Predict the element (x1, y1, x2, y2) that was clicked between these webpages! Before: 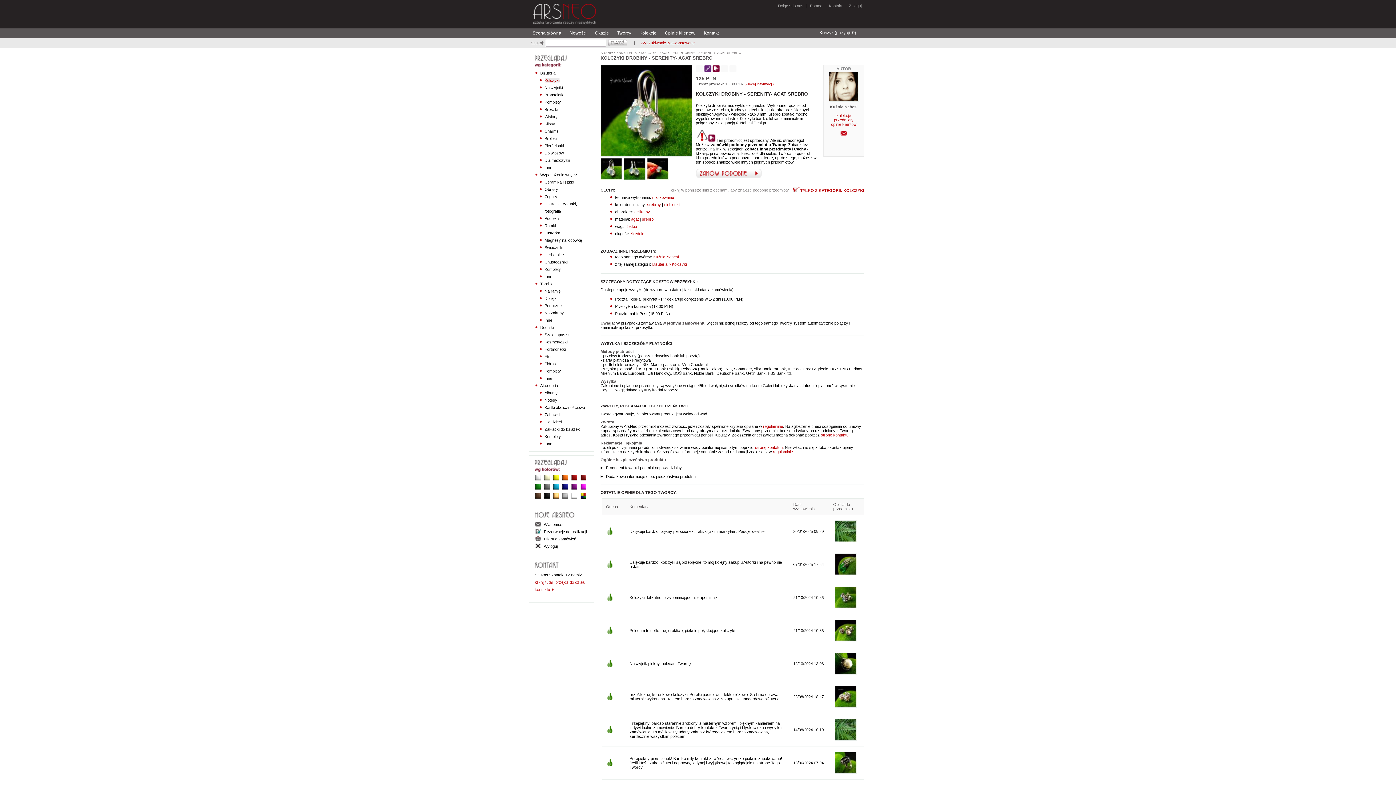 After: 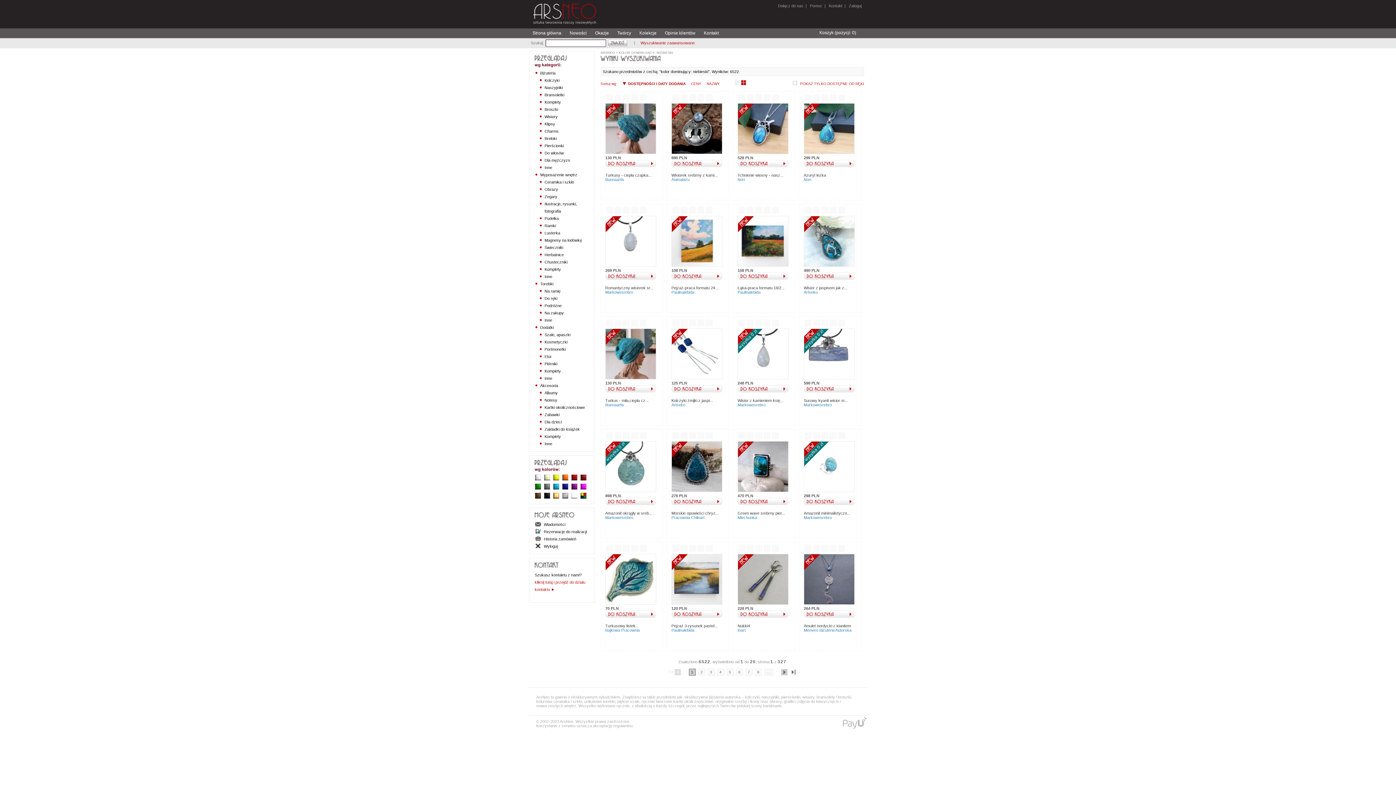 Action: bbox: (553, 484, 561, 491)